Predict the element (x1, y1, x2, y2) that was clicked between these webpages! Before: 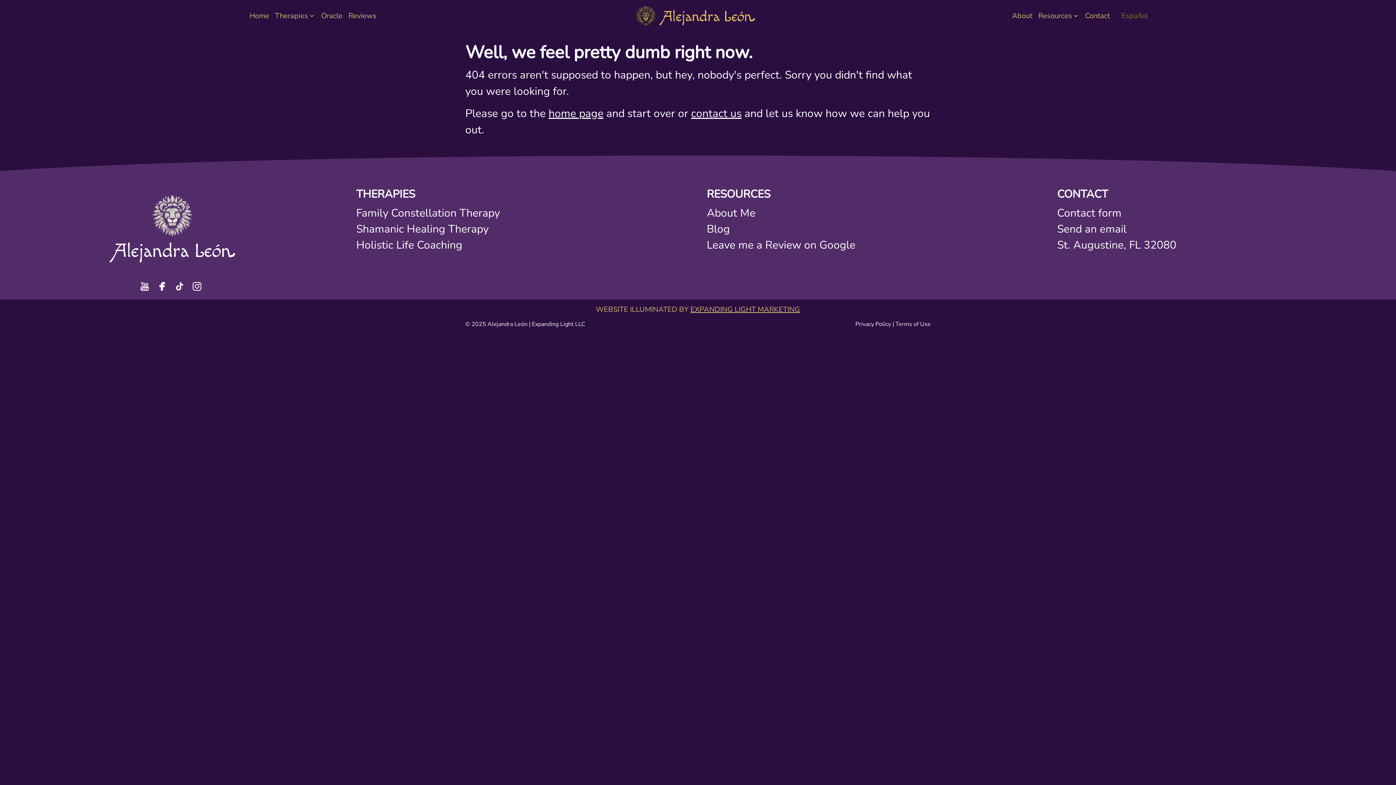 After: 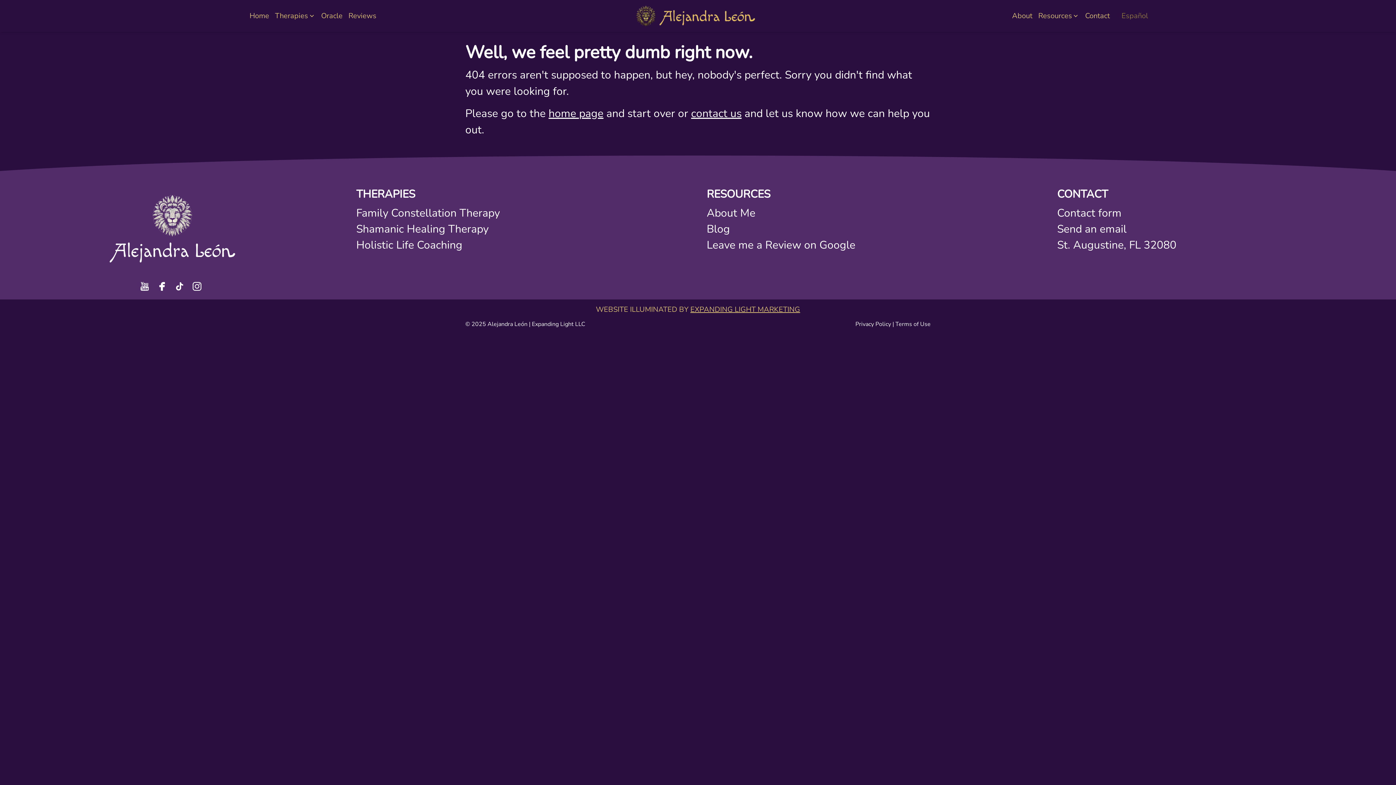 Action: bbox: (140, 282, 152, 290)